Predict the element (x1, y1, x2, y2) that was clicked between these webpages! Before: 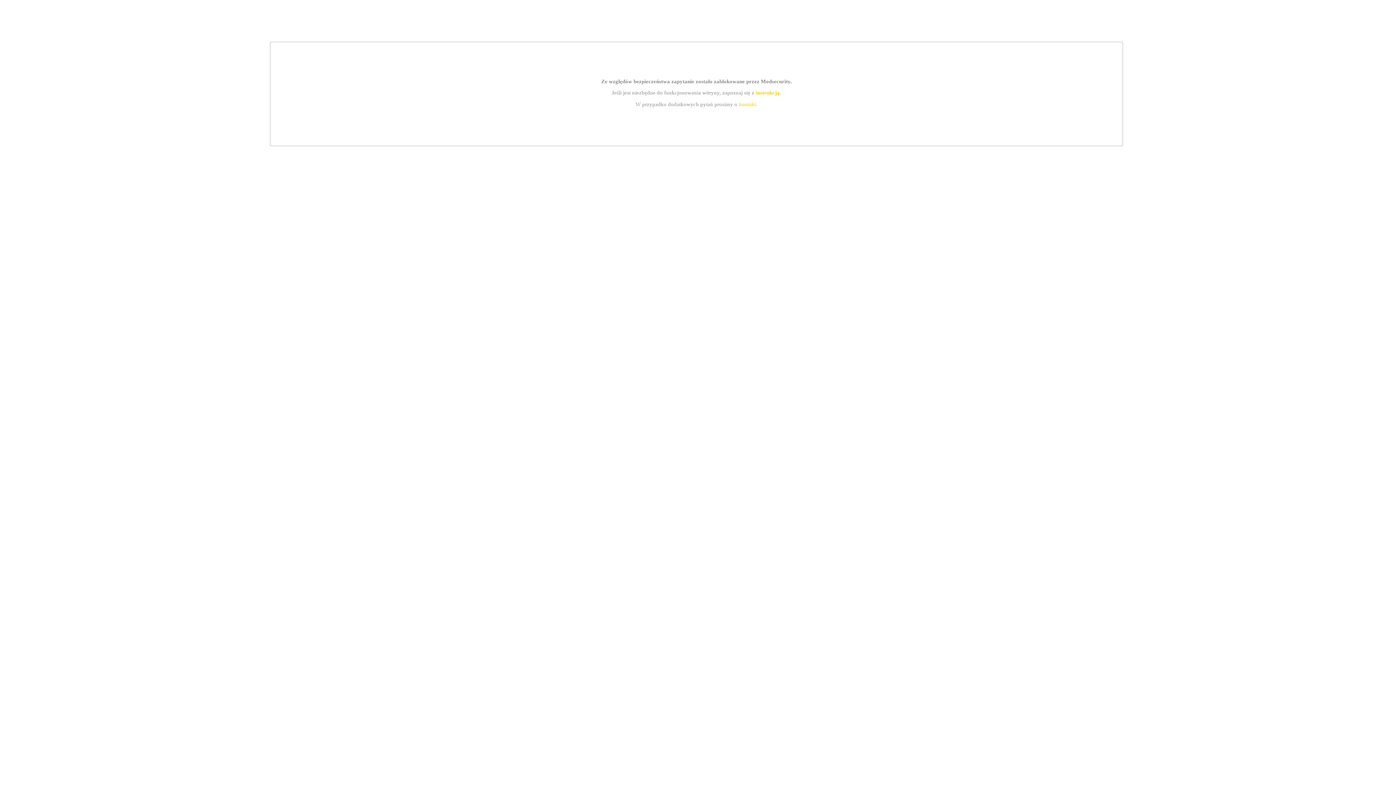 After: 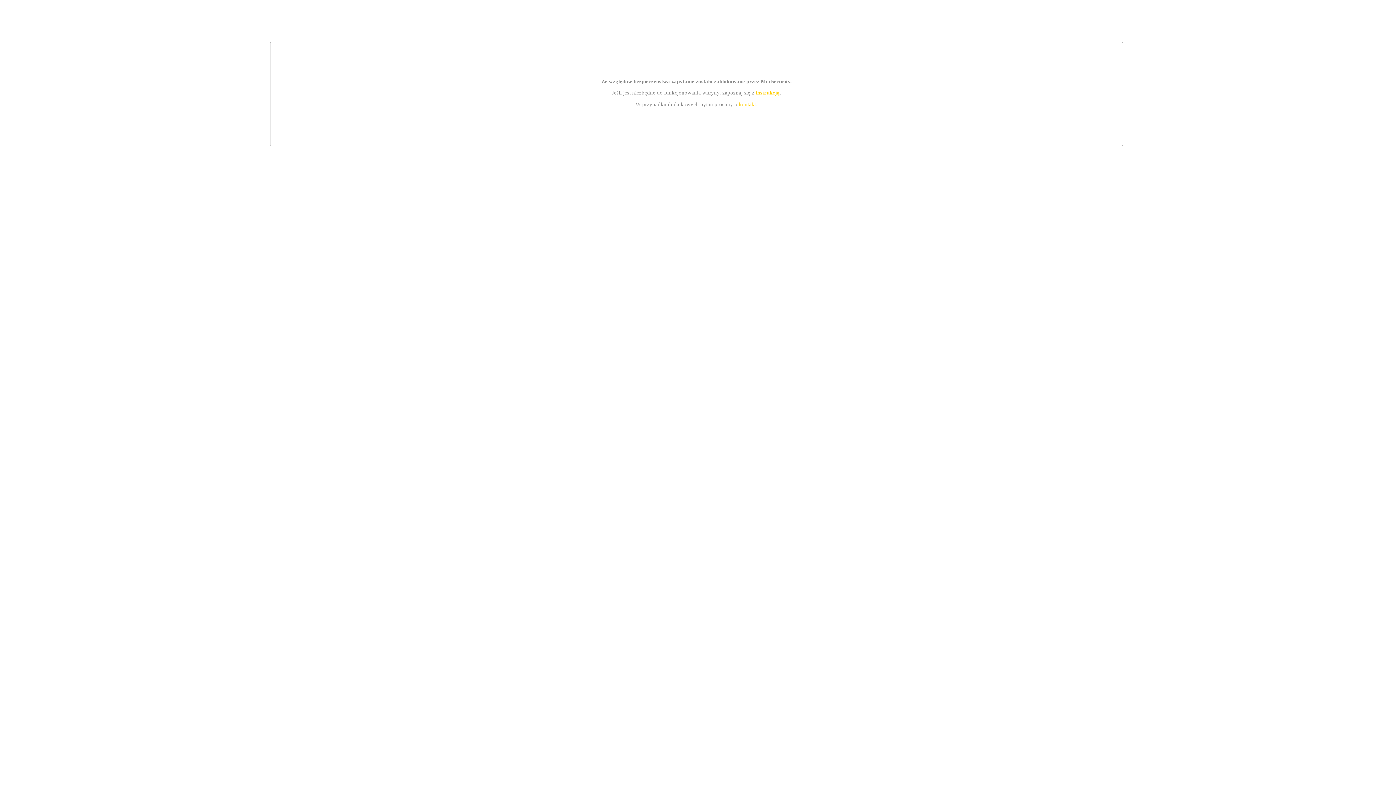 Action: label: instrukcją bbox: (755, 89, 779, 95)